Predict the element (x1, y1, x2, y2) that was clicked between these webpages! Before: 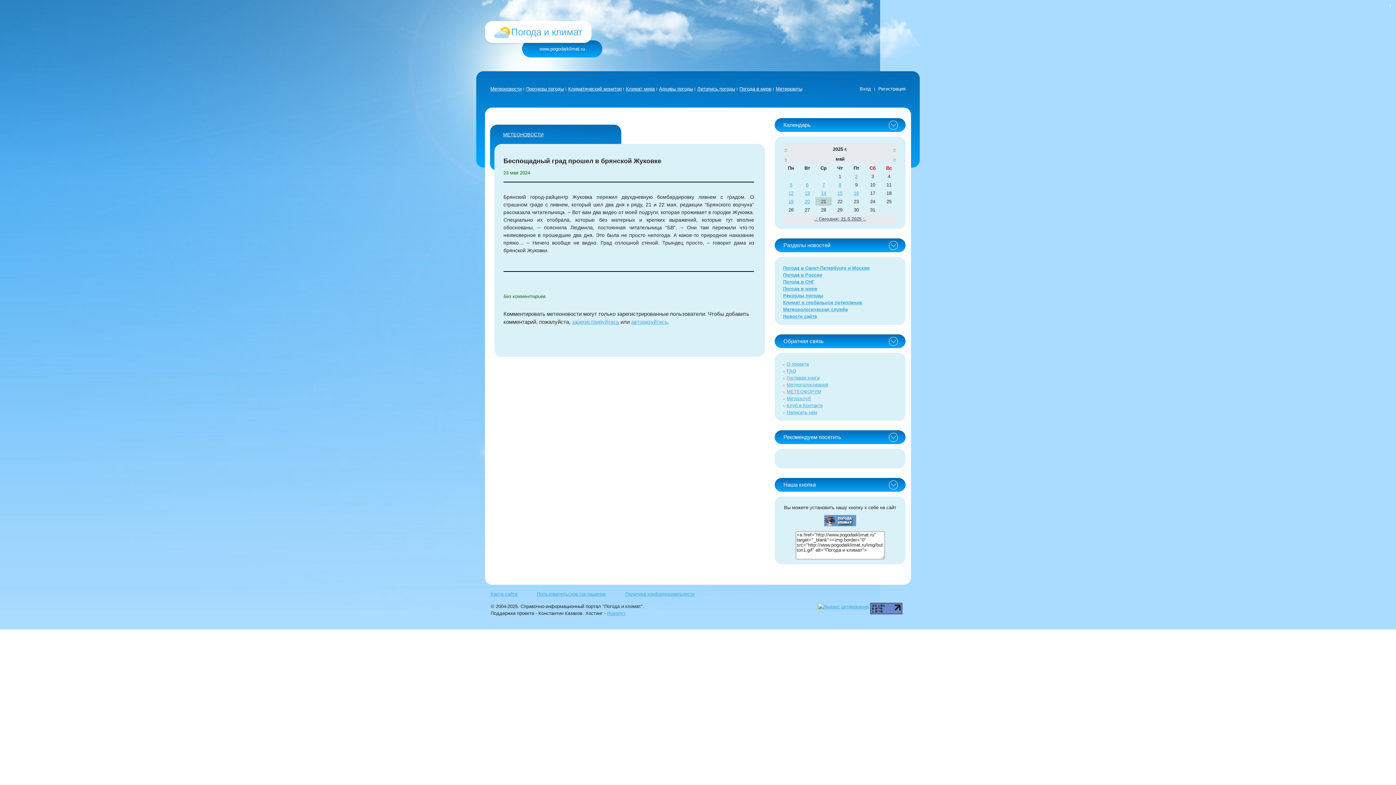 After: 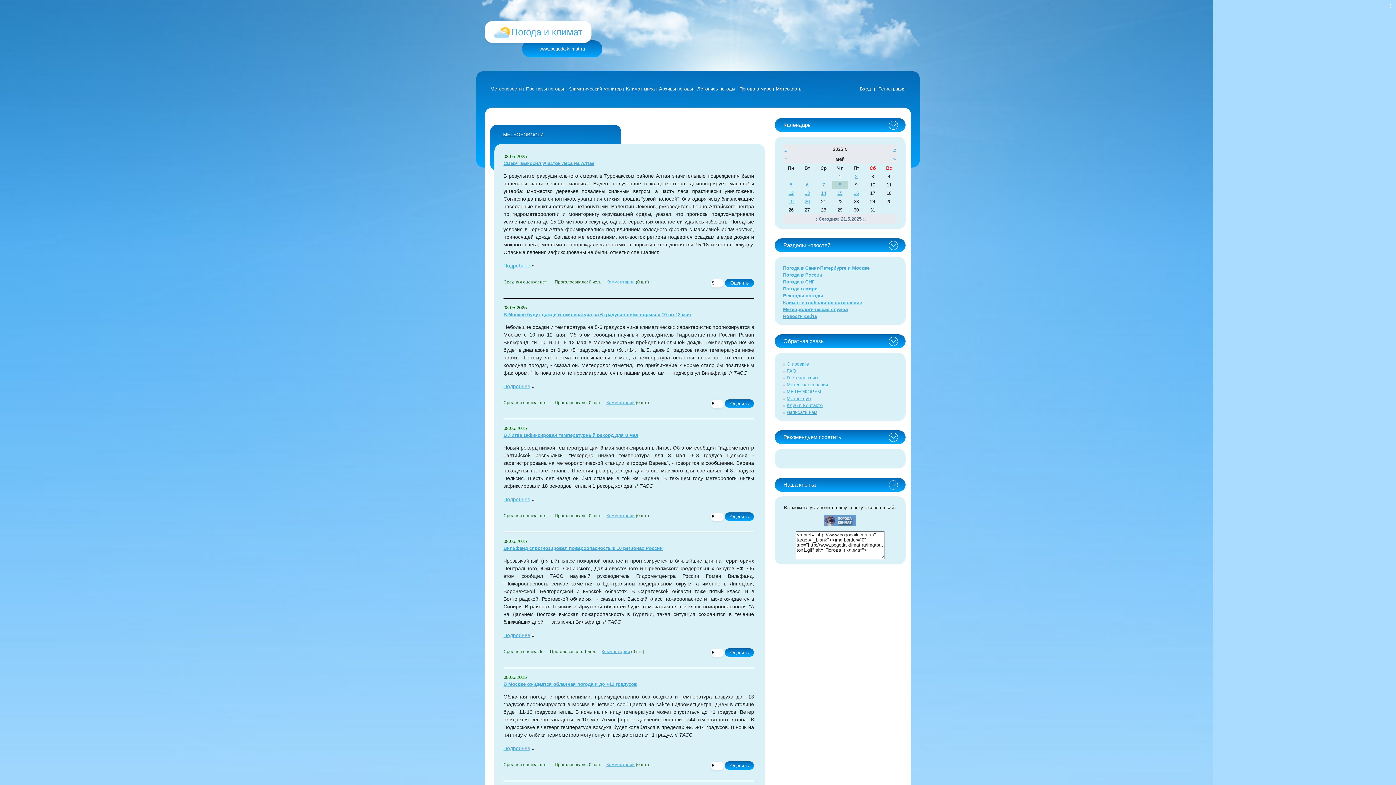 Action: label: 8 bbox: (838, 182, 841, 187)